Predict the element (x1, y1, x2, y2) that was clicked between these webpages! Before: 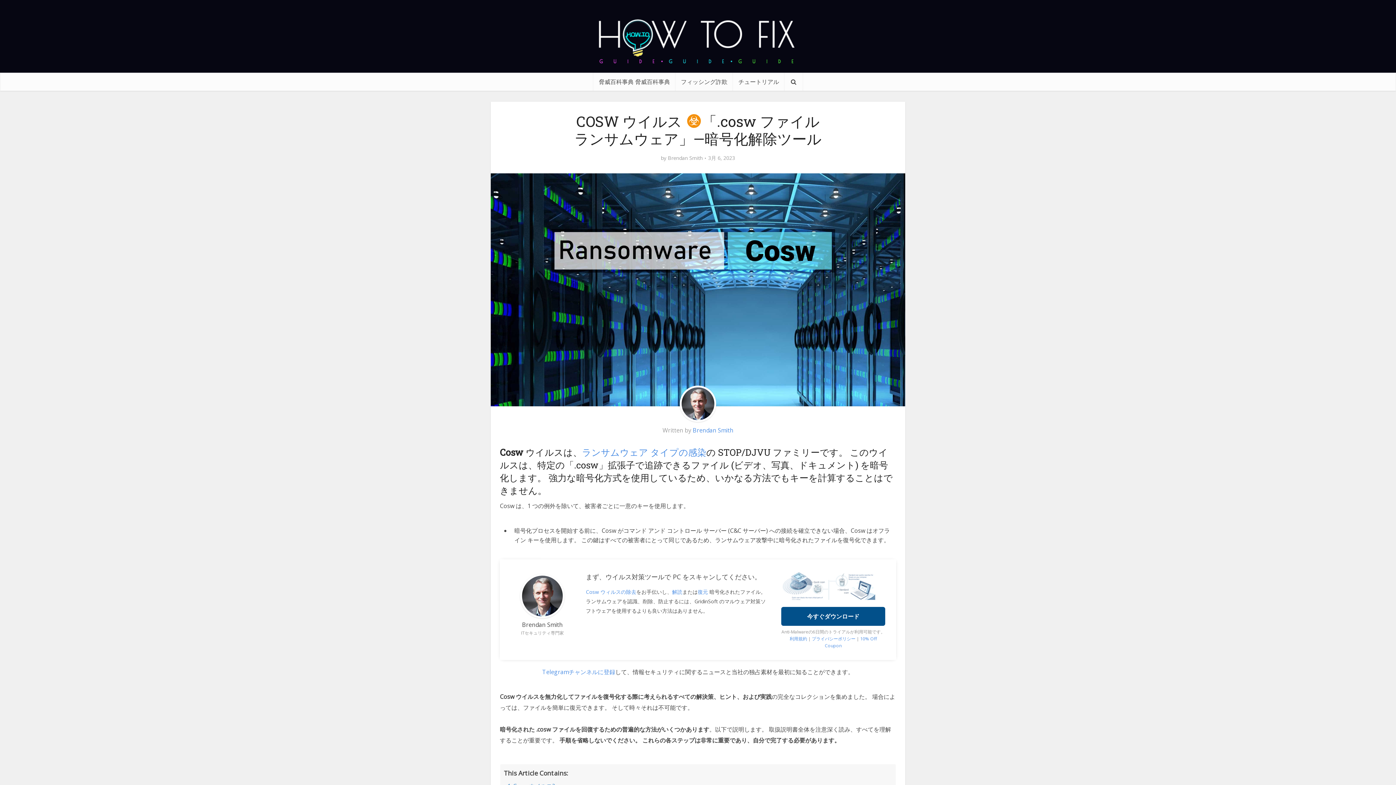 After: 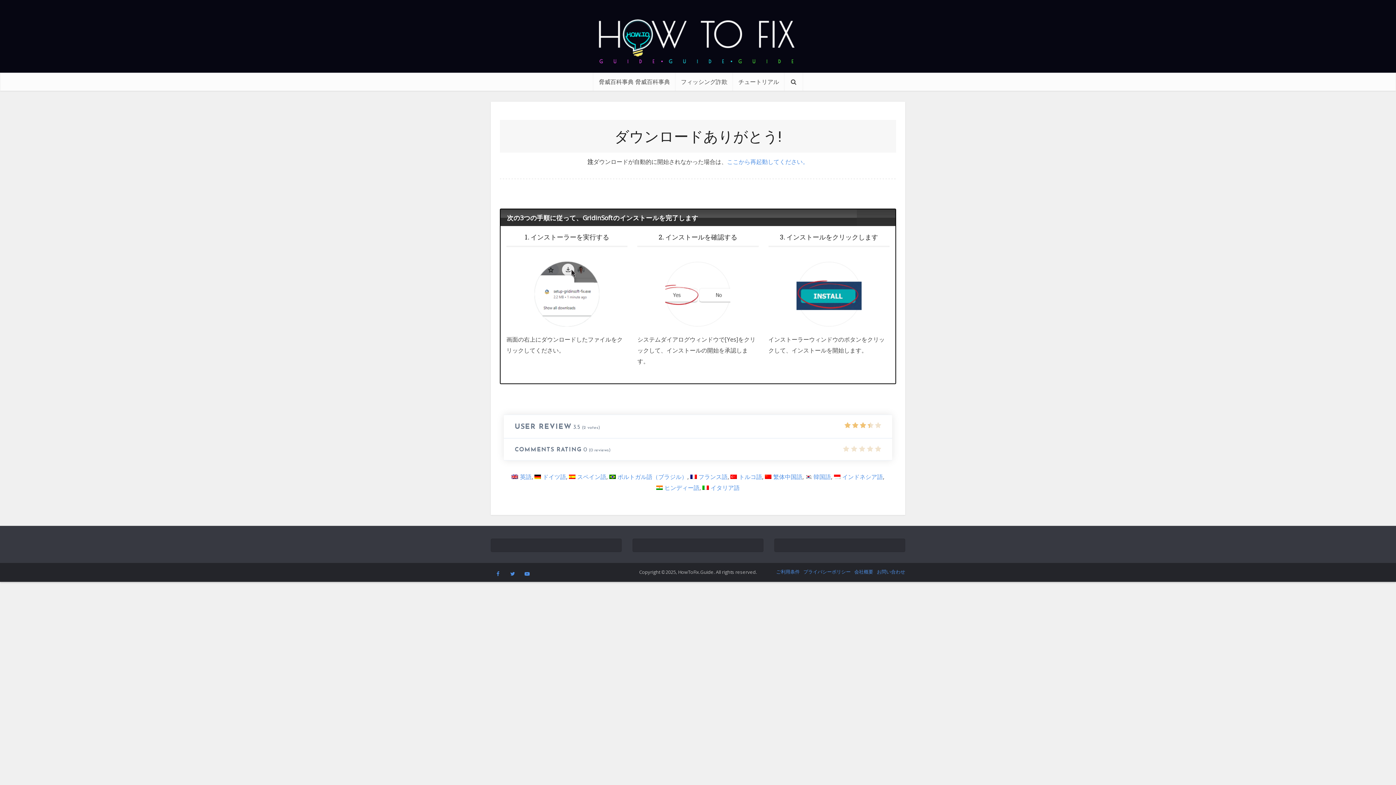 Action: bbox: (781, 607, 885, 626) label: 今すぐダウンロード